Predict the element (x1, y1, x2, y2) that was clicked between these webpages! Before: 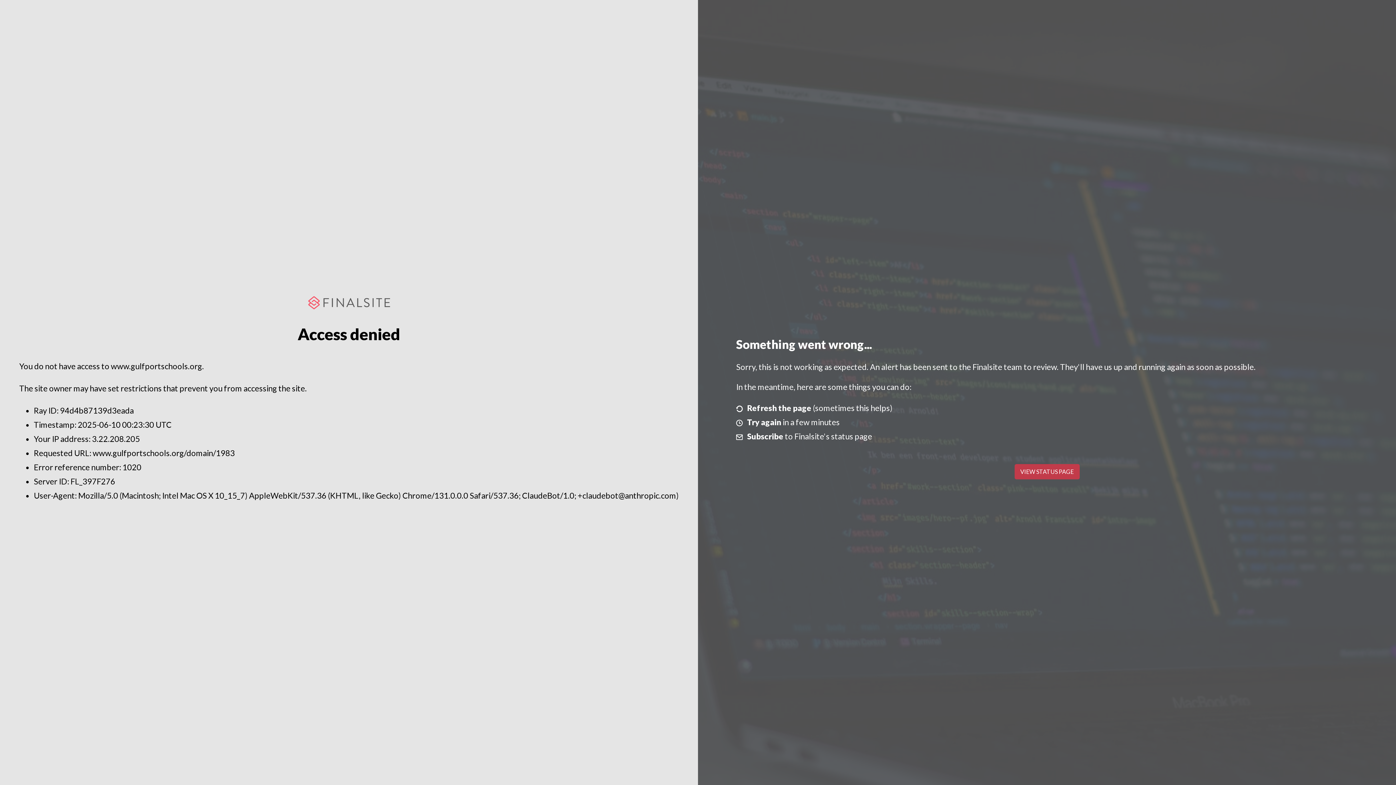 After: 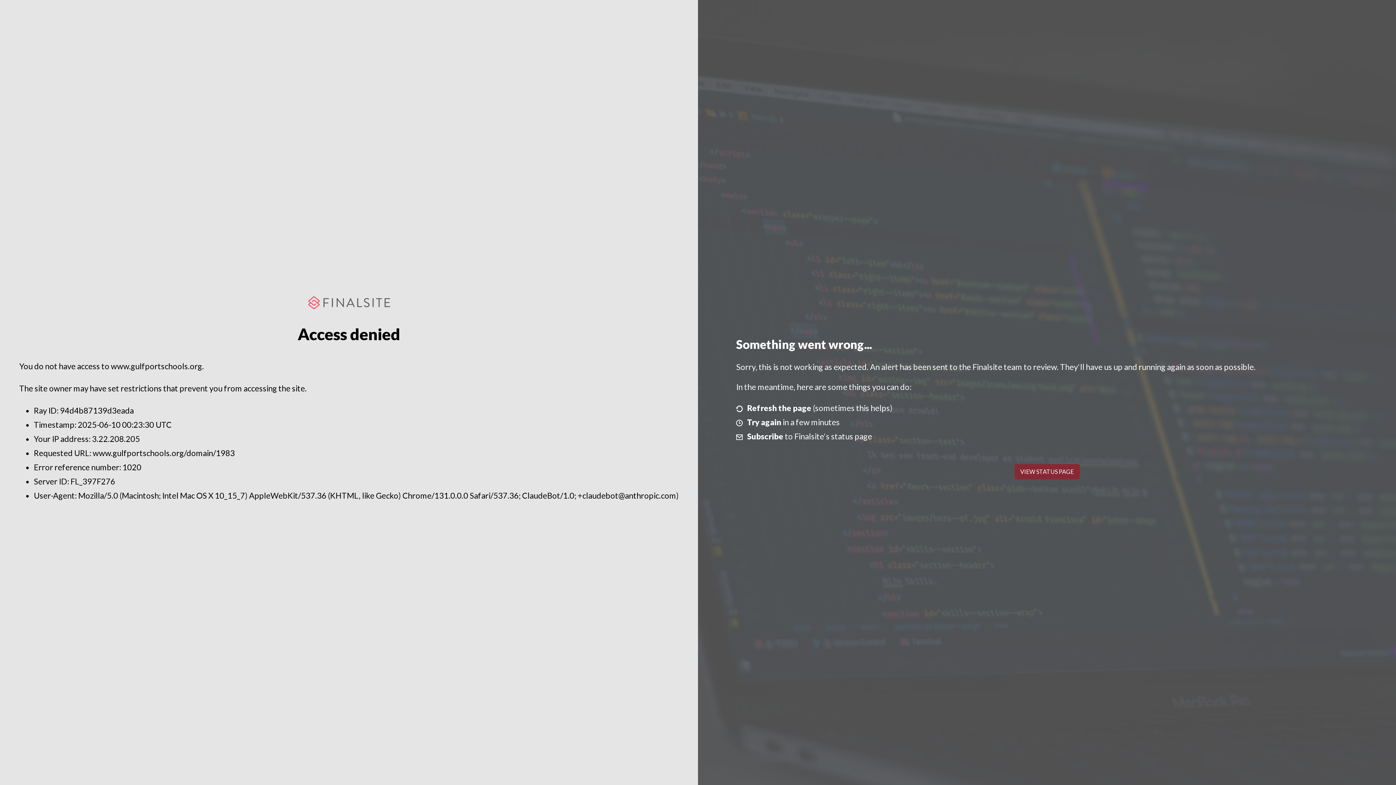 Action: label: VIEW STATUS PAGE bbox: (1014, 464, 1079, 479)